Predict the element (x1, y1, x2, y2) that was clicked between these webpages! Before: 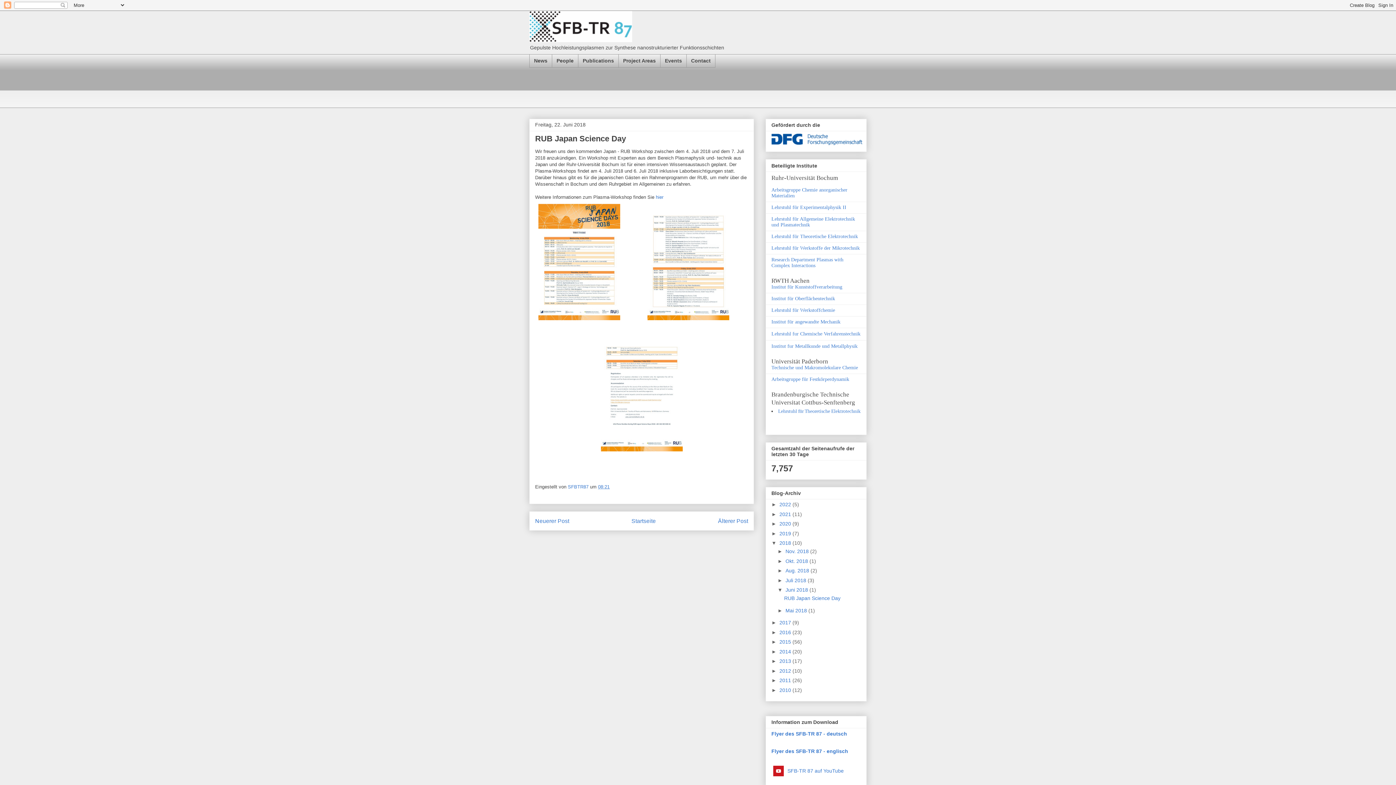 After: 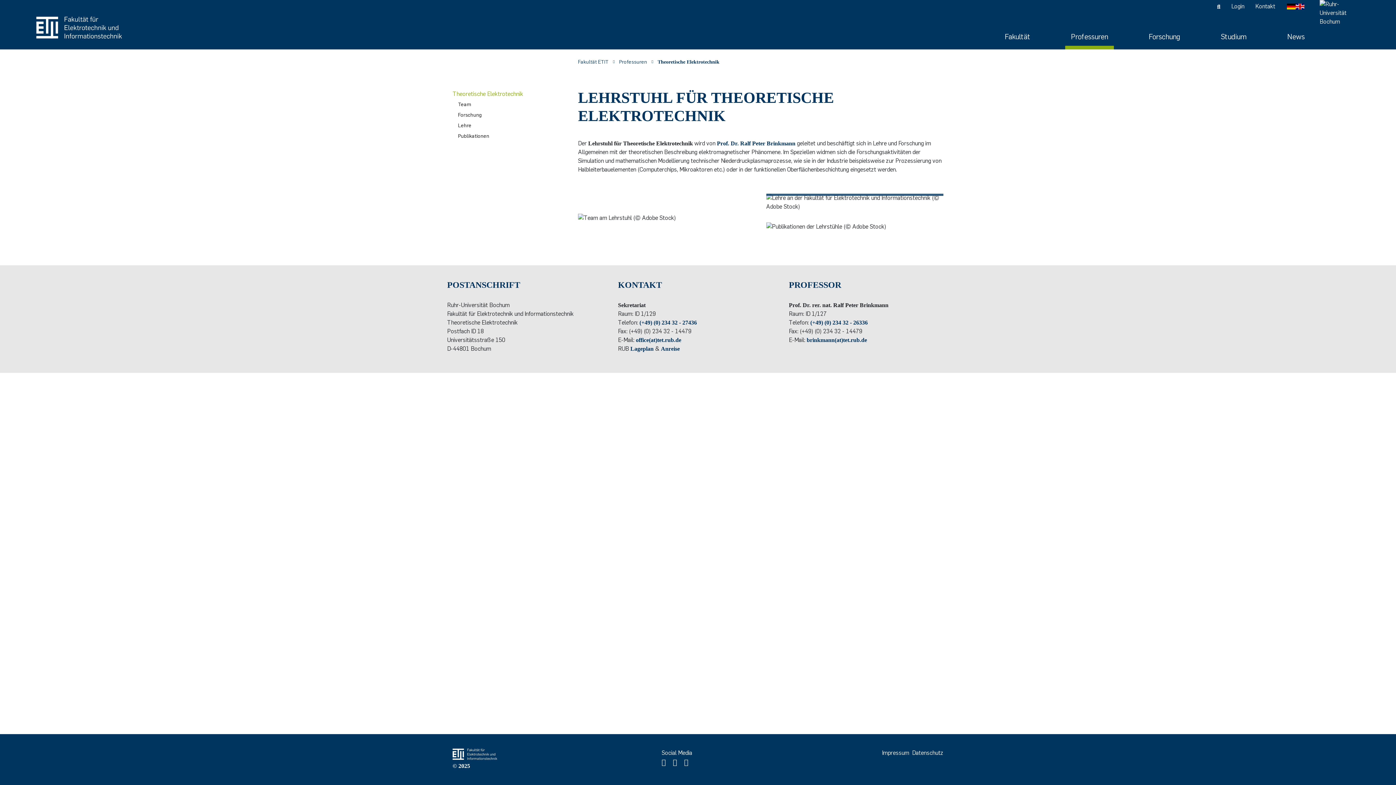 Action: bbox: (771, 233, 858, 239) label: Lehrstuhl für Theoretische Elektrotechnik